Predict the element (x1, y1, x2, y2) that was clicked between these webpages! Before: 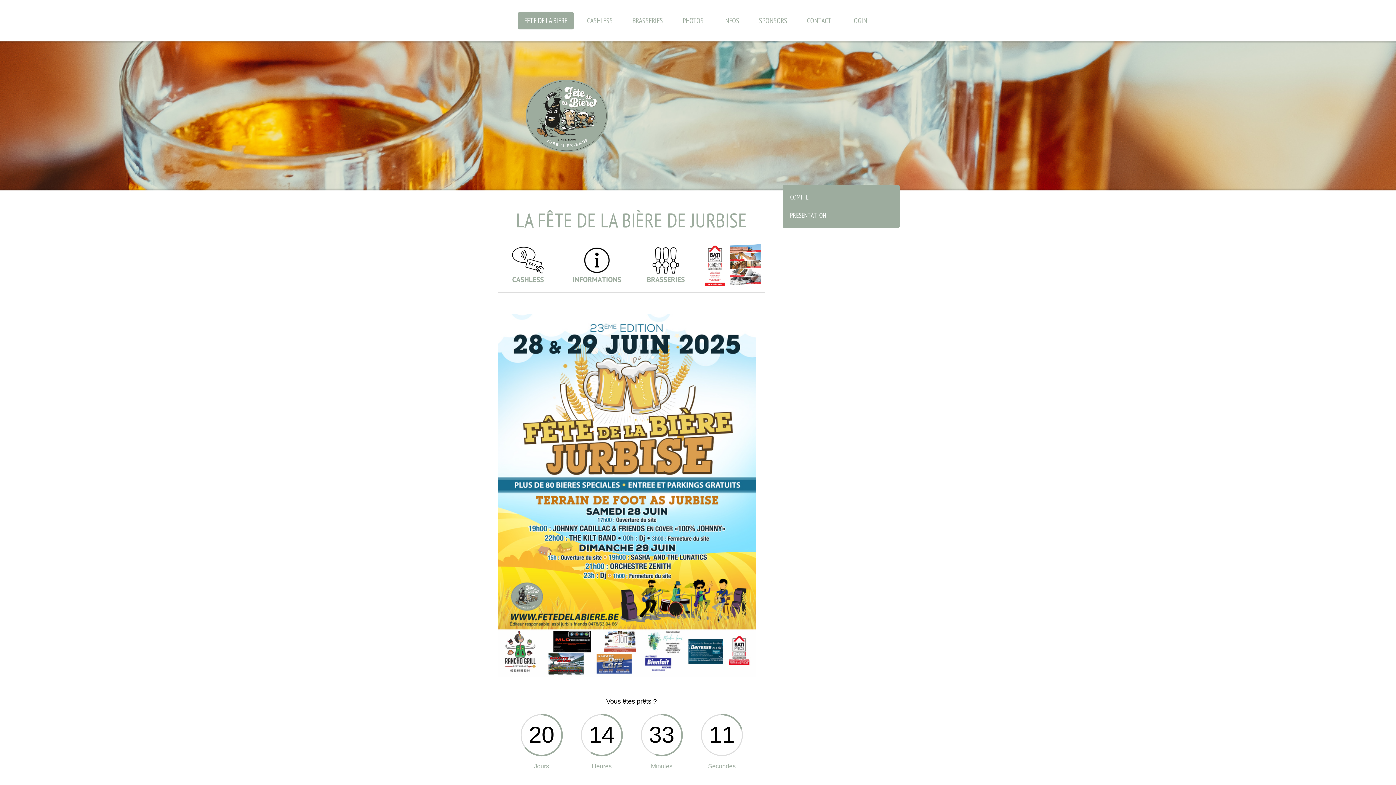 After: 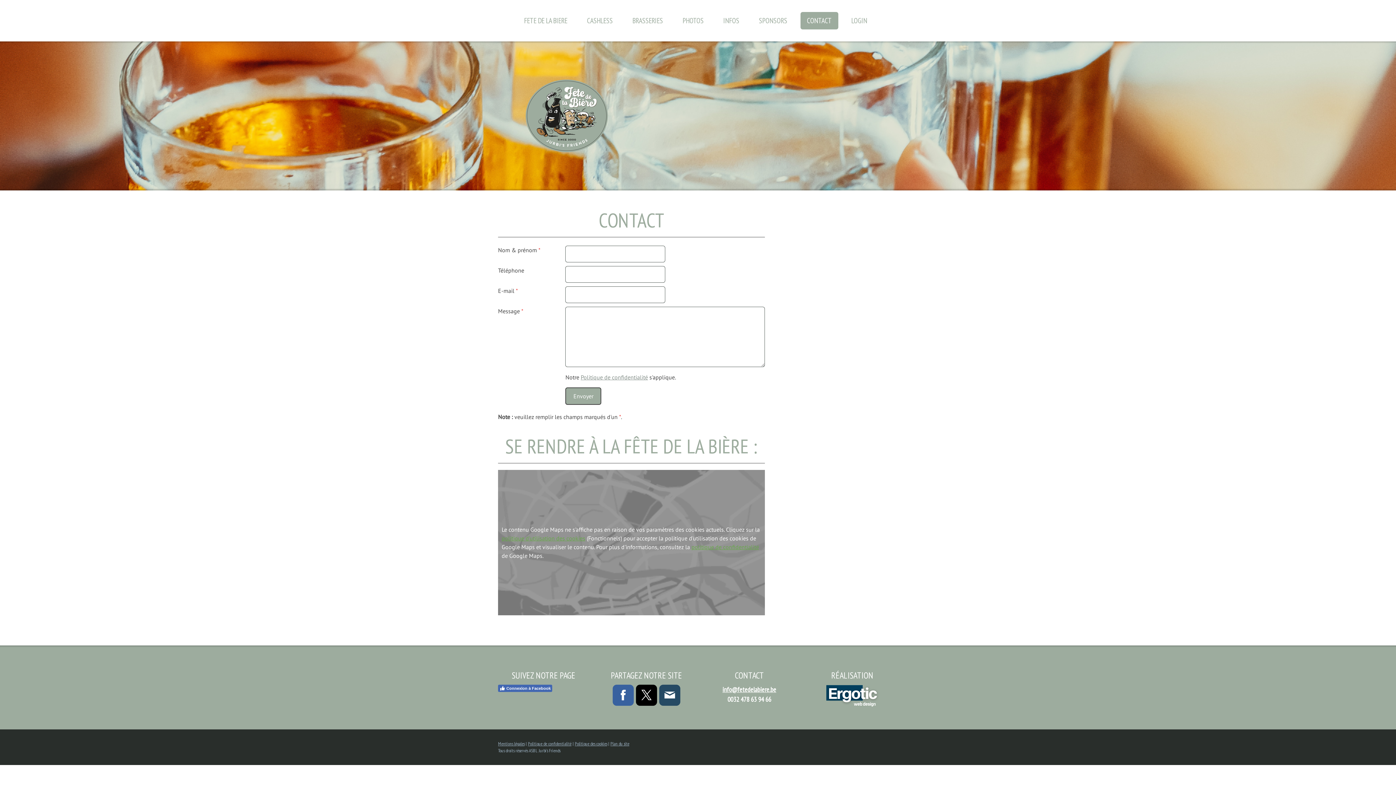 Action: label: CONTACT bbox: (800, 12, 838, 29)